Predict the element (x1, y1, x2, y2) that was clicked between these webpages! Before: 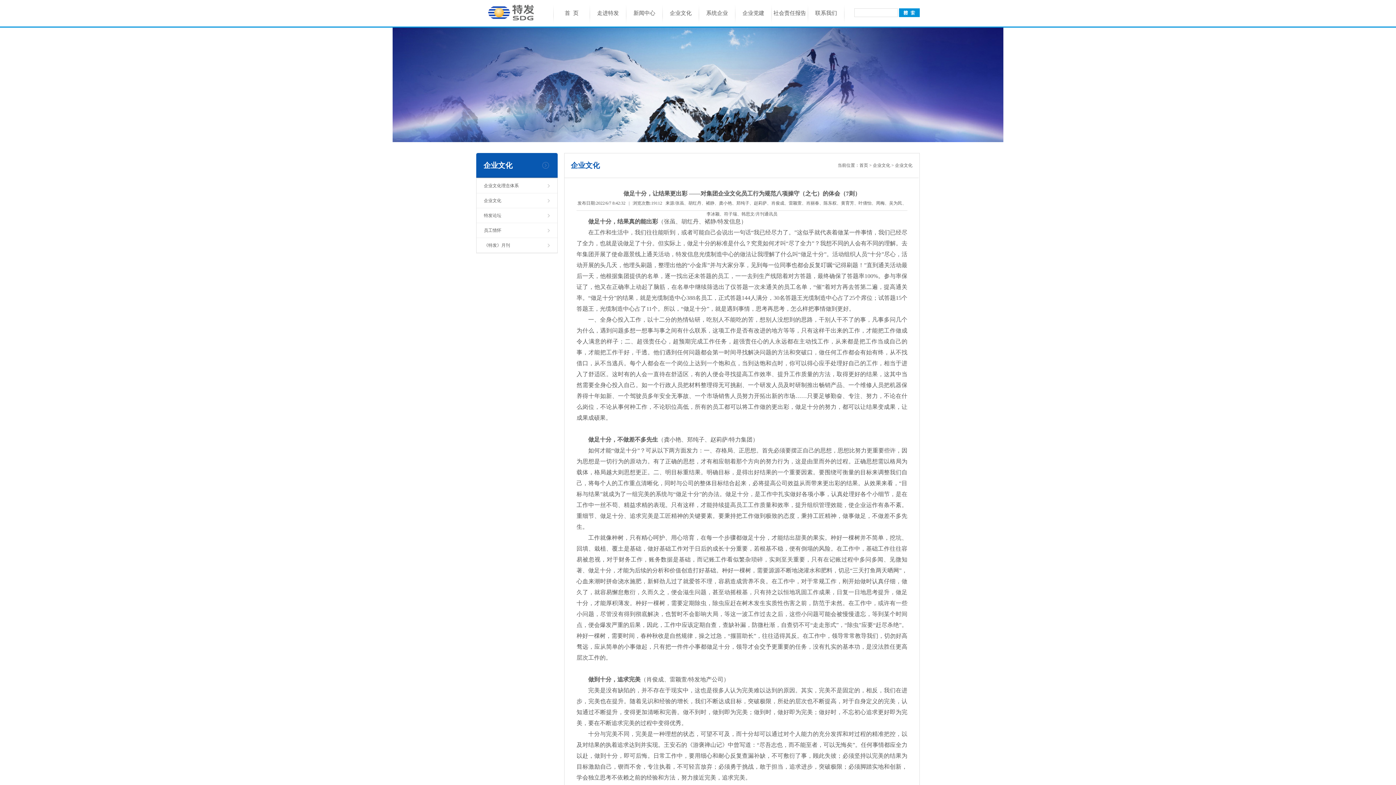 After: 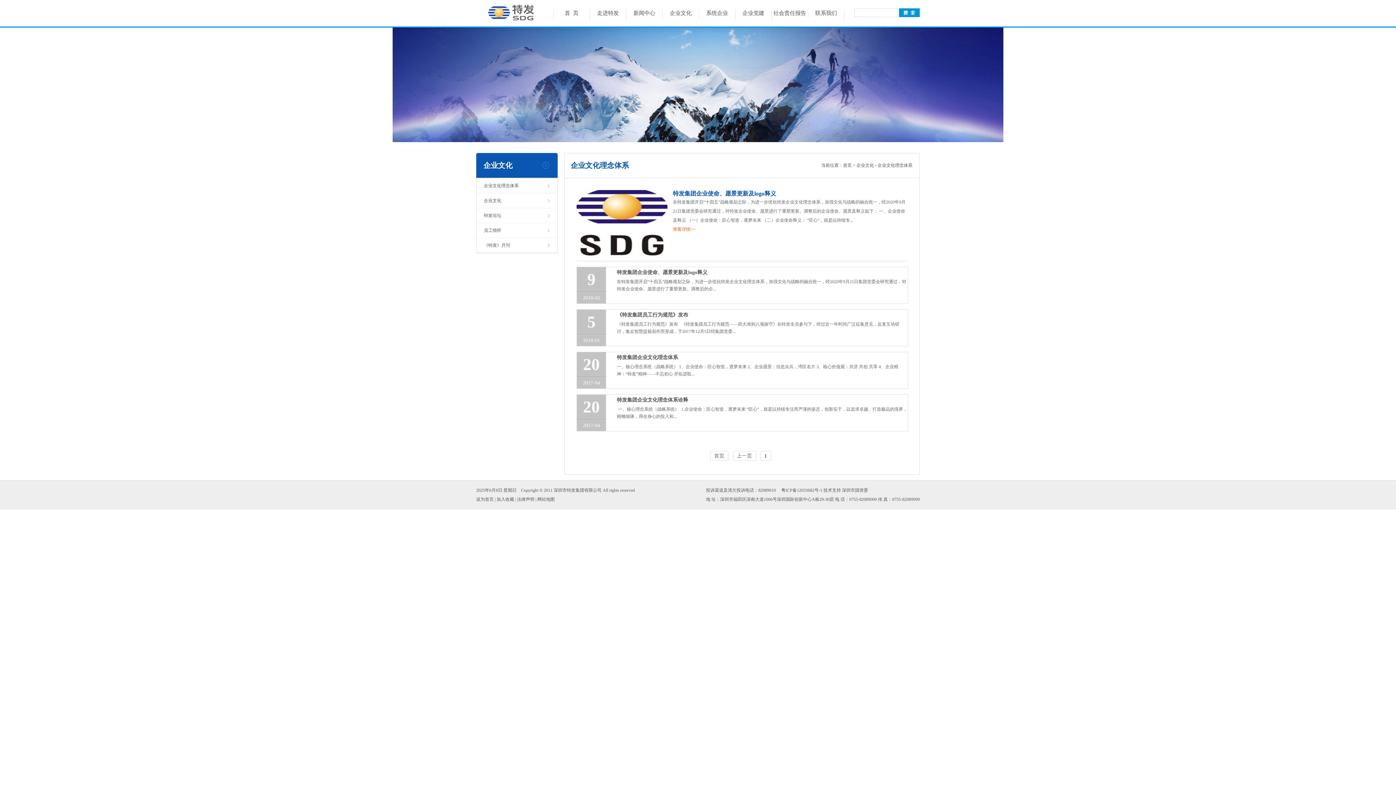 Action: bbox: (484, 183, 518, 188) label: 企业文化理念体系